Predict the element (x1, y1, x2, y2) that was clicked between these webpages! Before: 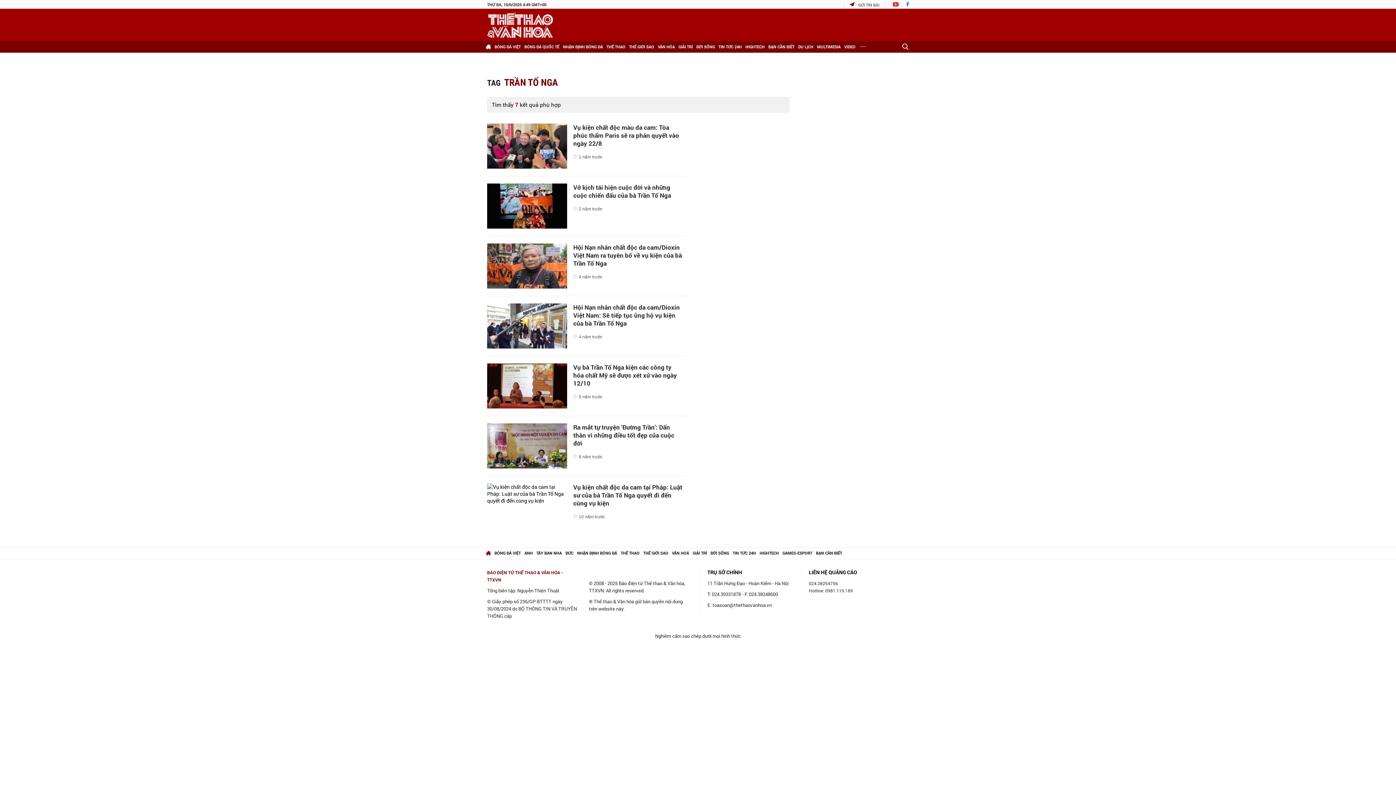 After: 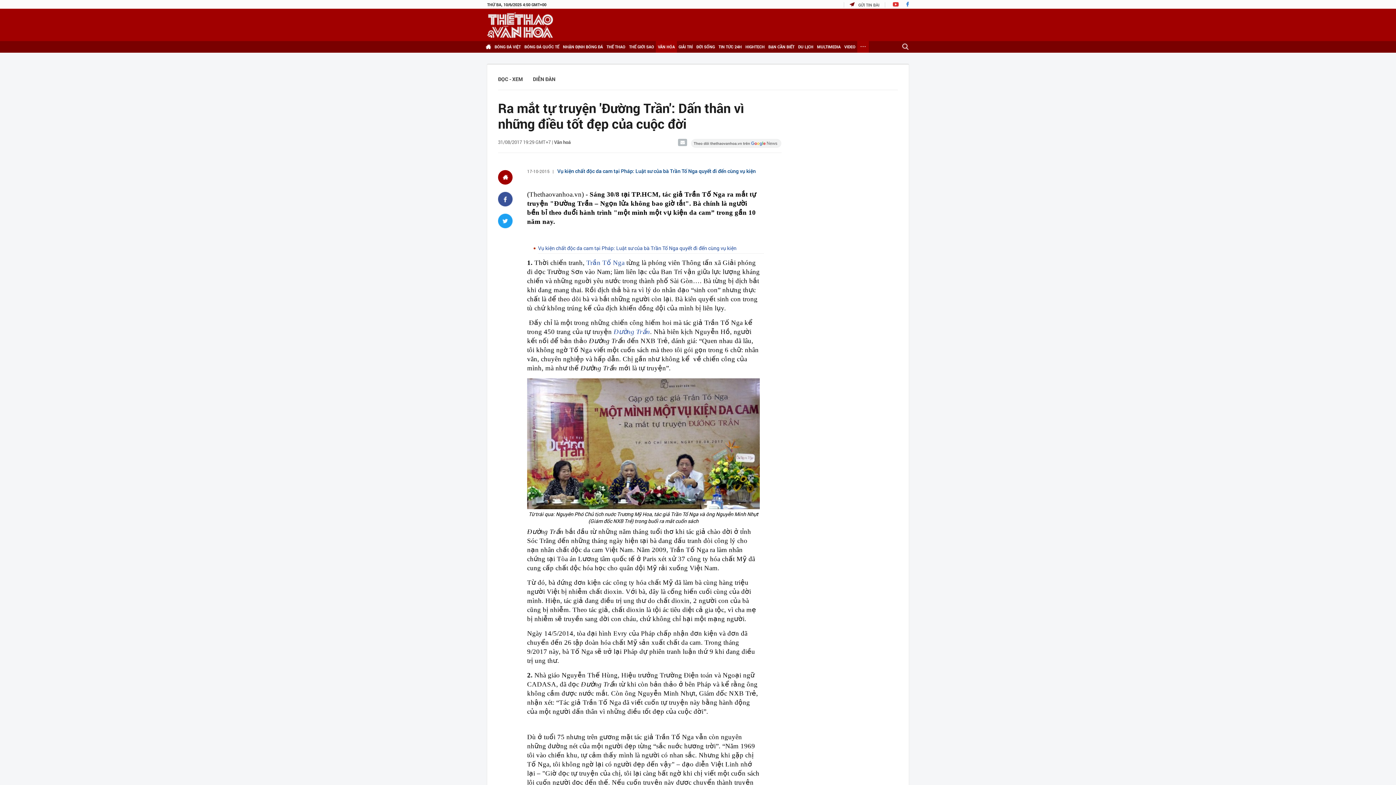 Action: bbox: (573, 423, 682, 447) label: Ra mắt tự truyện 'Đường Trần': Dấn thân vì những điều tốt đẹp của cuộc đời